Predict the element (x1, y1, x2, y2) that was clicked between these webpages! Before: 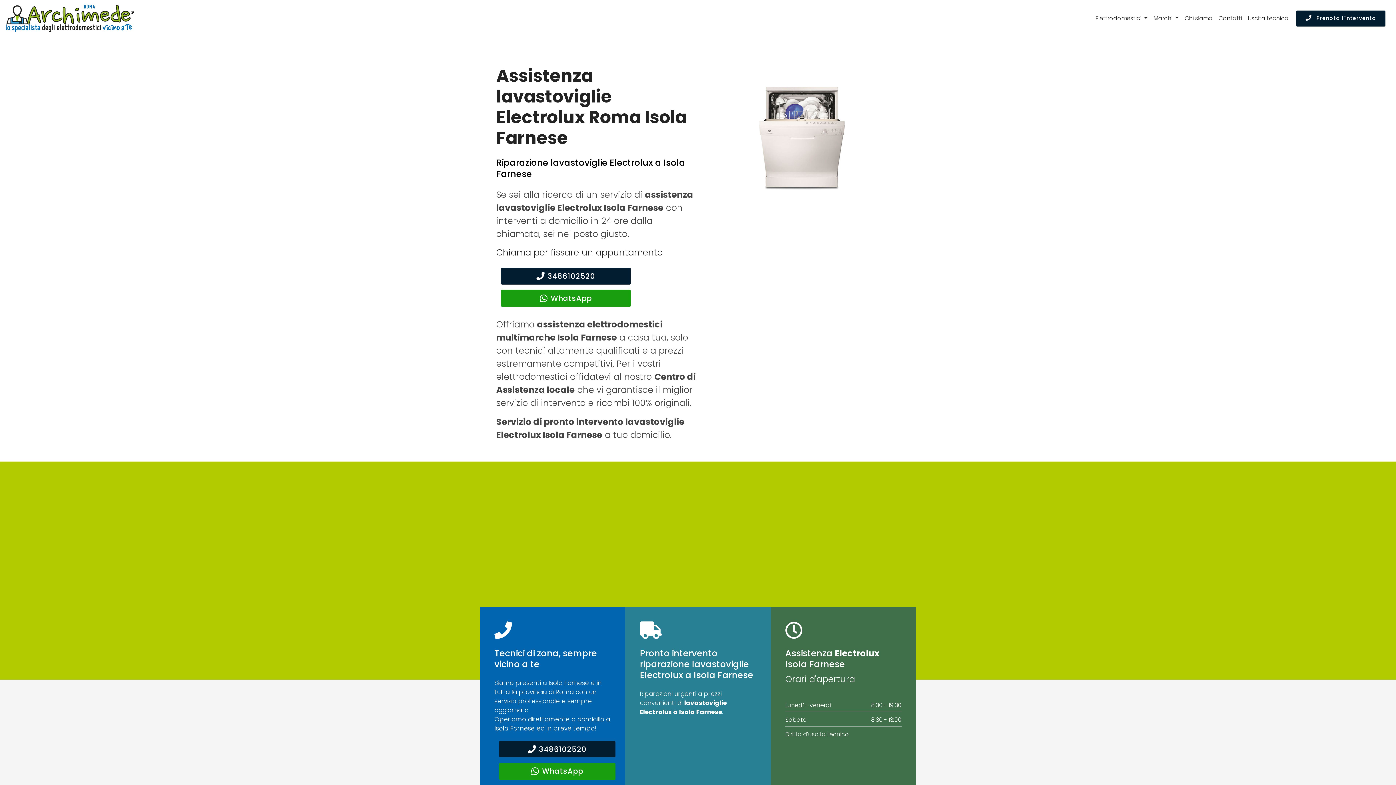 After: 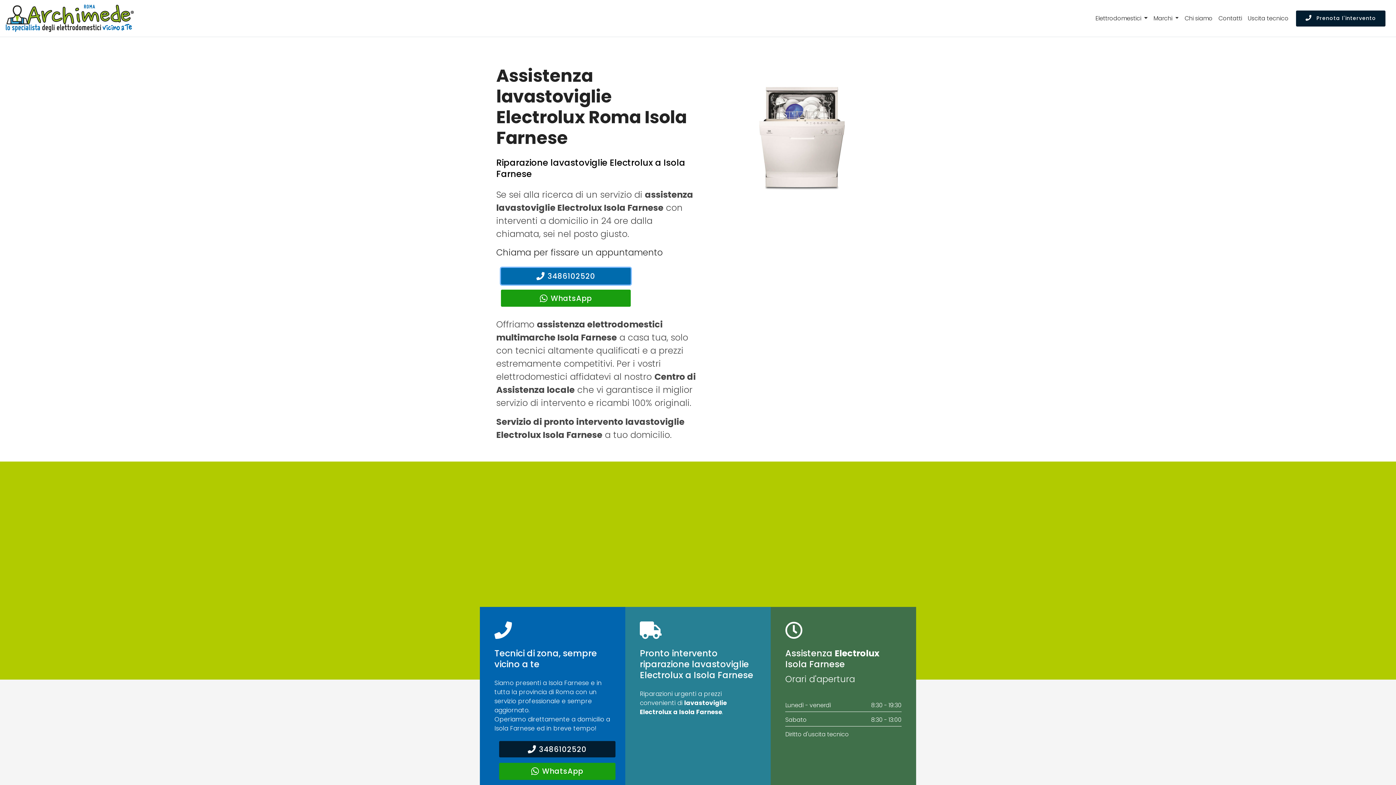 Action: bbox: (501, 268, 630, 284) label: 3486102520